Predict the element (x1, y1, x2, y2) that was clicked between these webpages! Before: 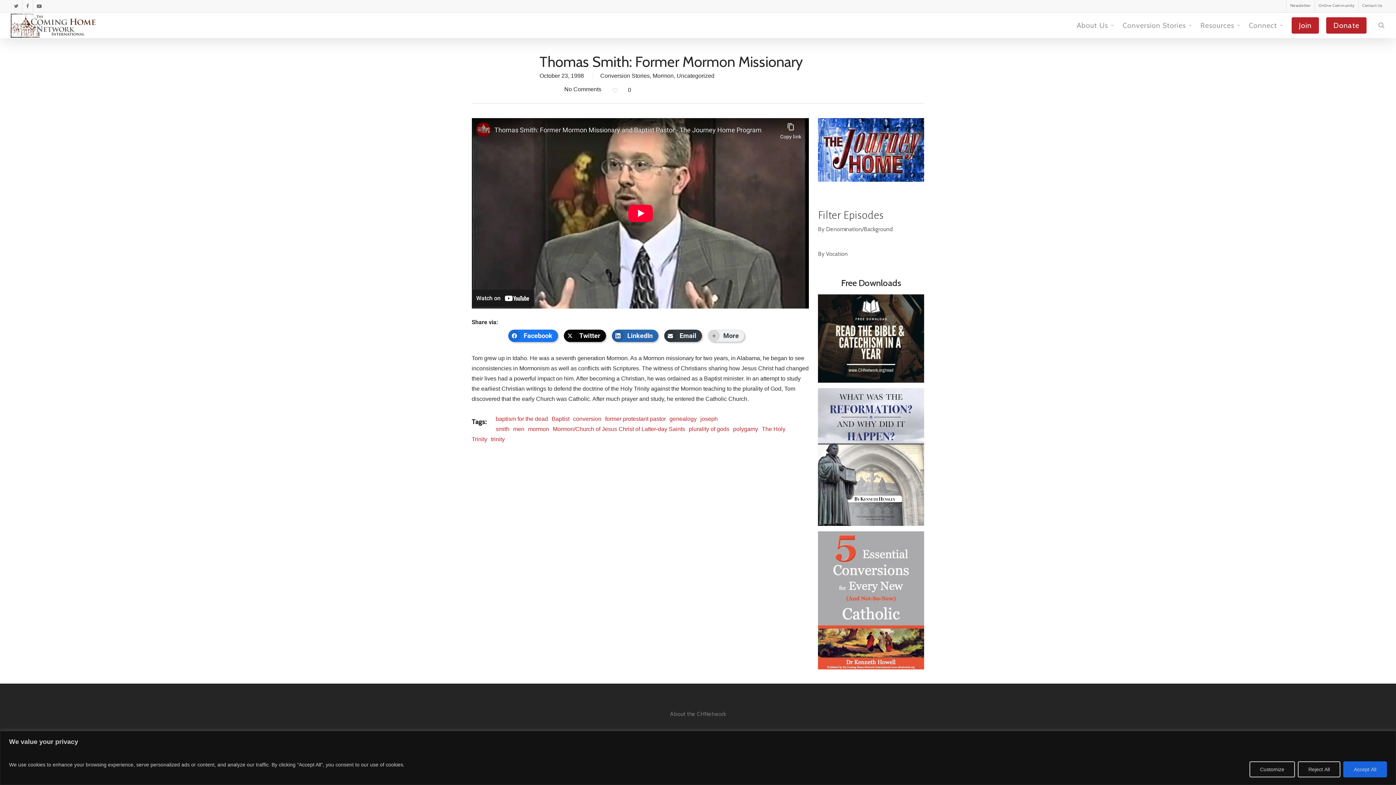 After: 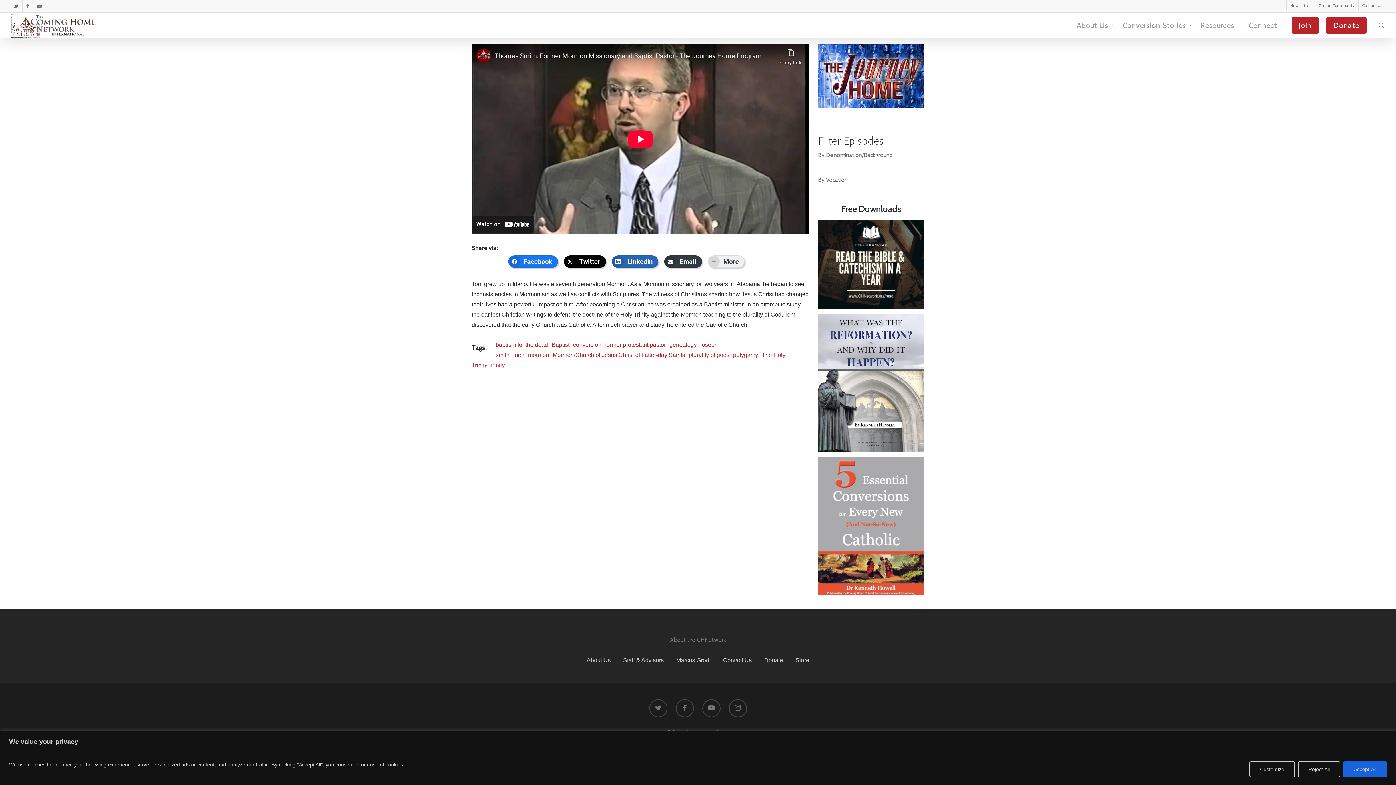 Action: bbox: (552, 86, 601, 92) label:  No Comments